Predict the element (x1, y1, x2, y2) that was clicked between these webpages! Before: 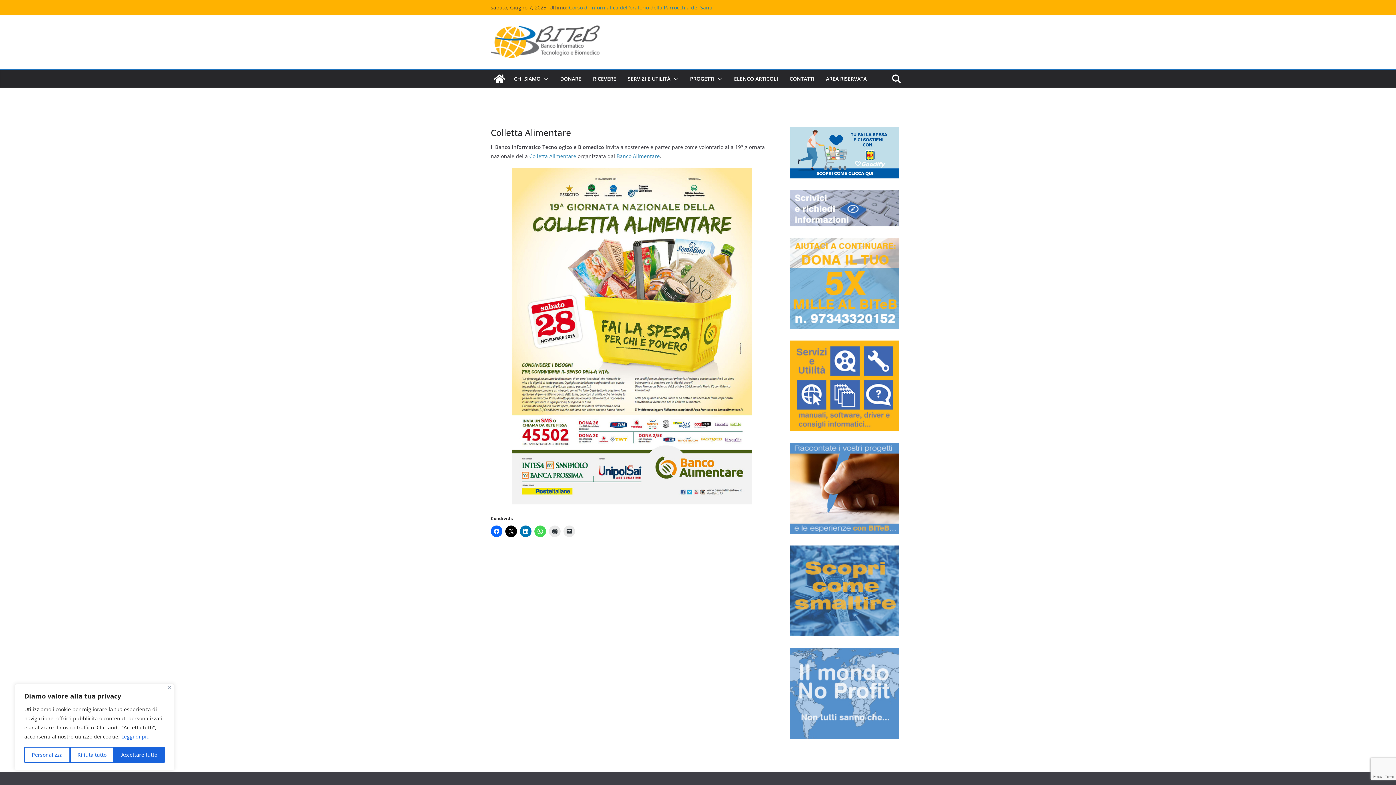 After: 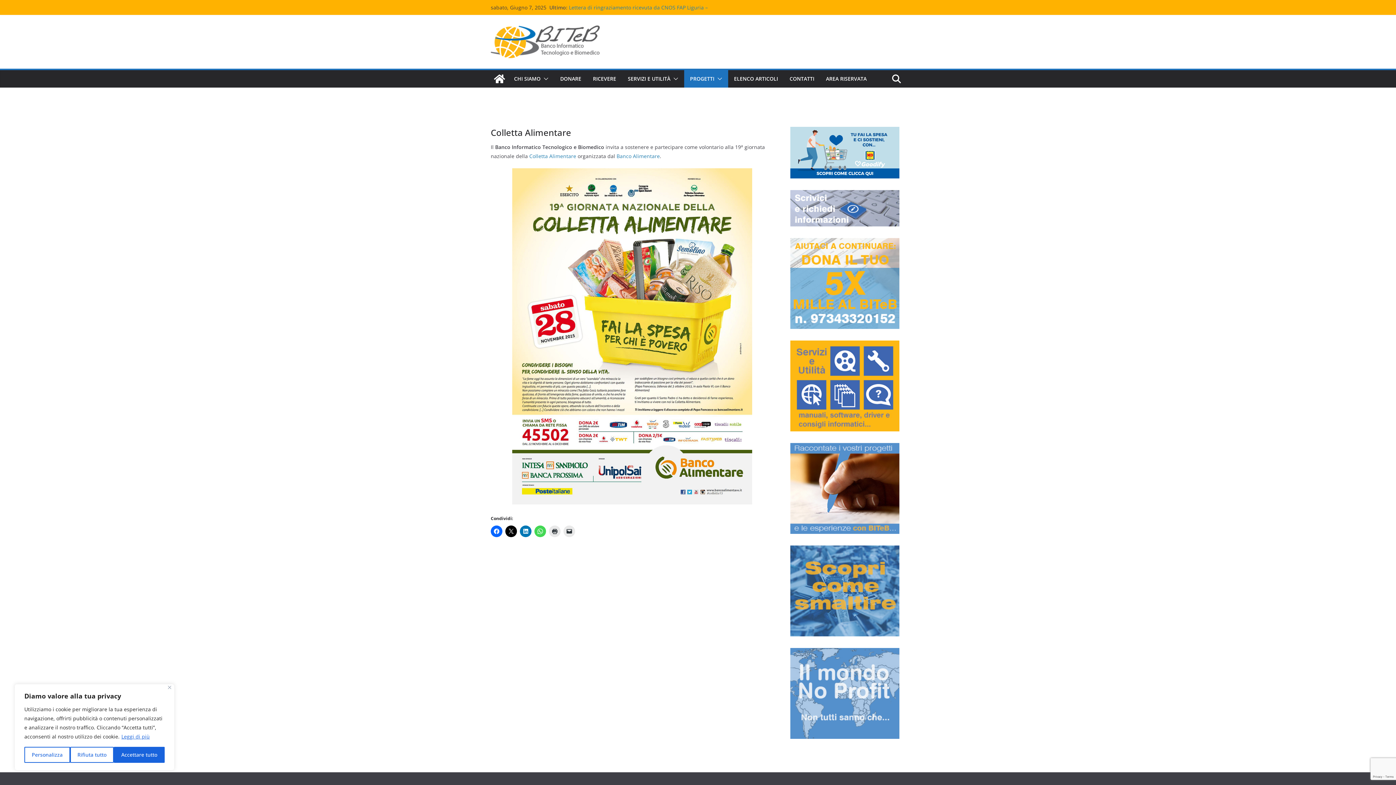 Action: bbox: (714, 73, 722, 84)